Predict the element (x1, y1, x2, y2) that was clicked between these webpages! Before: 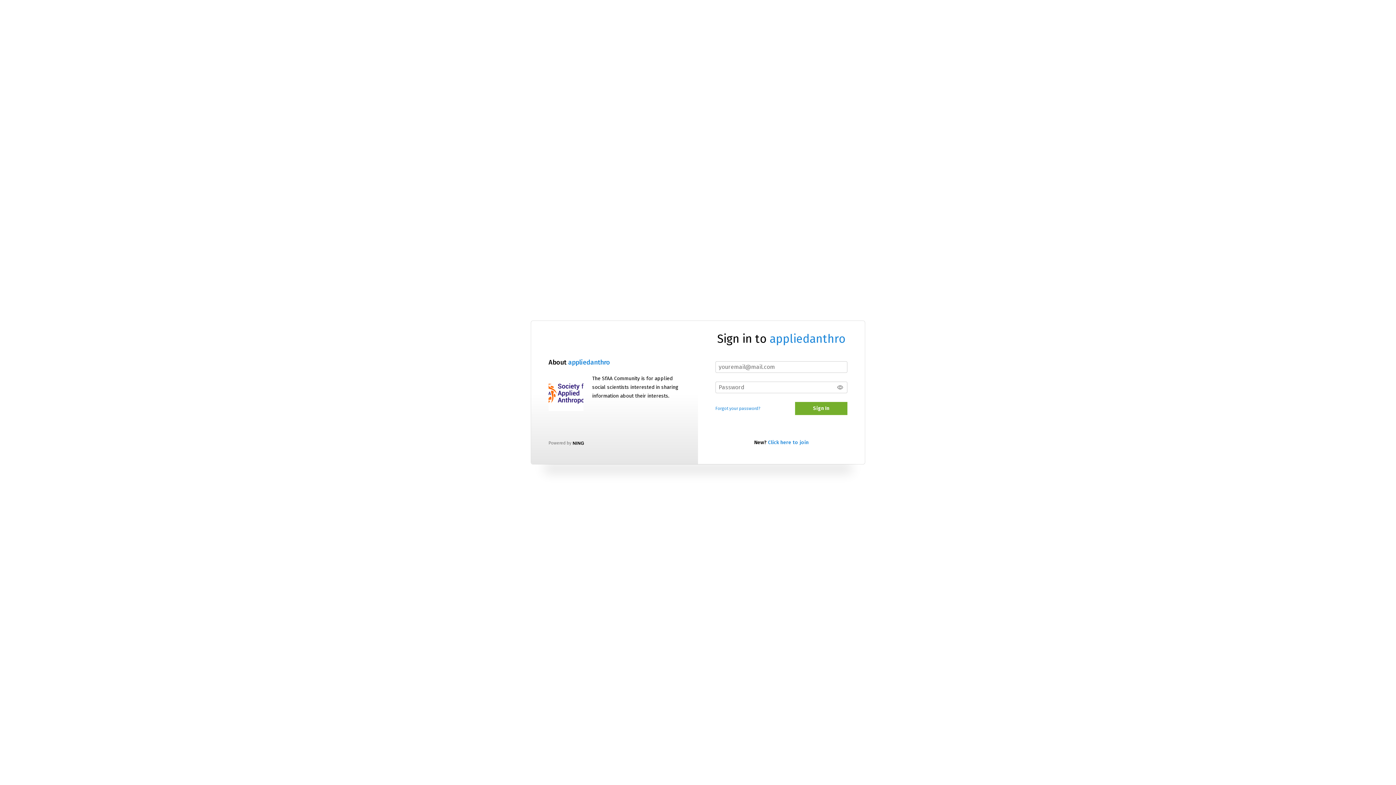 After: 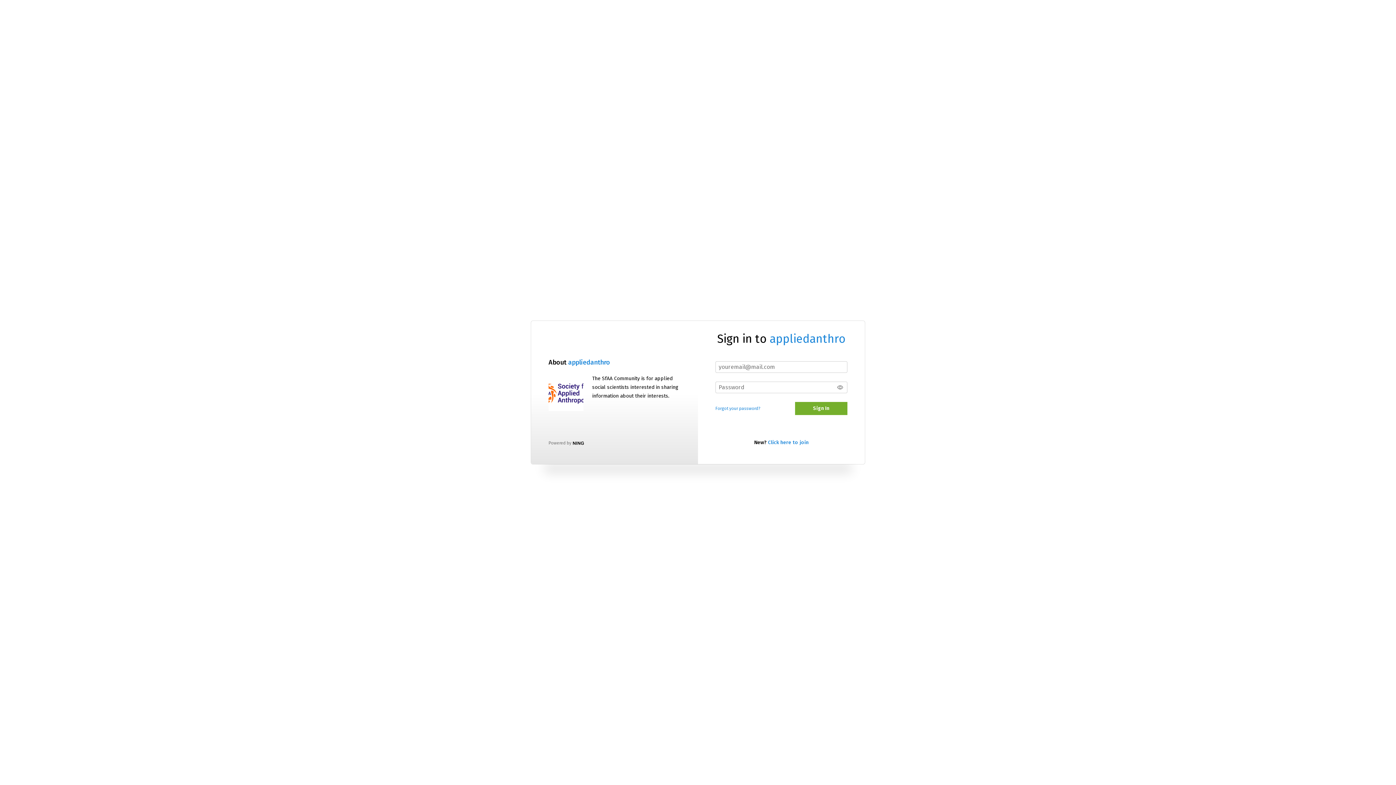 Action: label: appliedanthro bbox: (769, 331, 845, 345)